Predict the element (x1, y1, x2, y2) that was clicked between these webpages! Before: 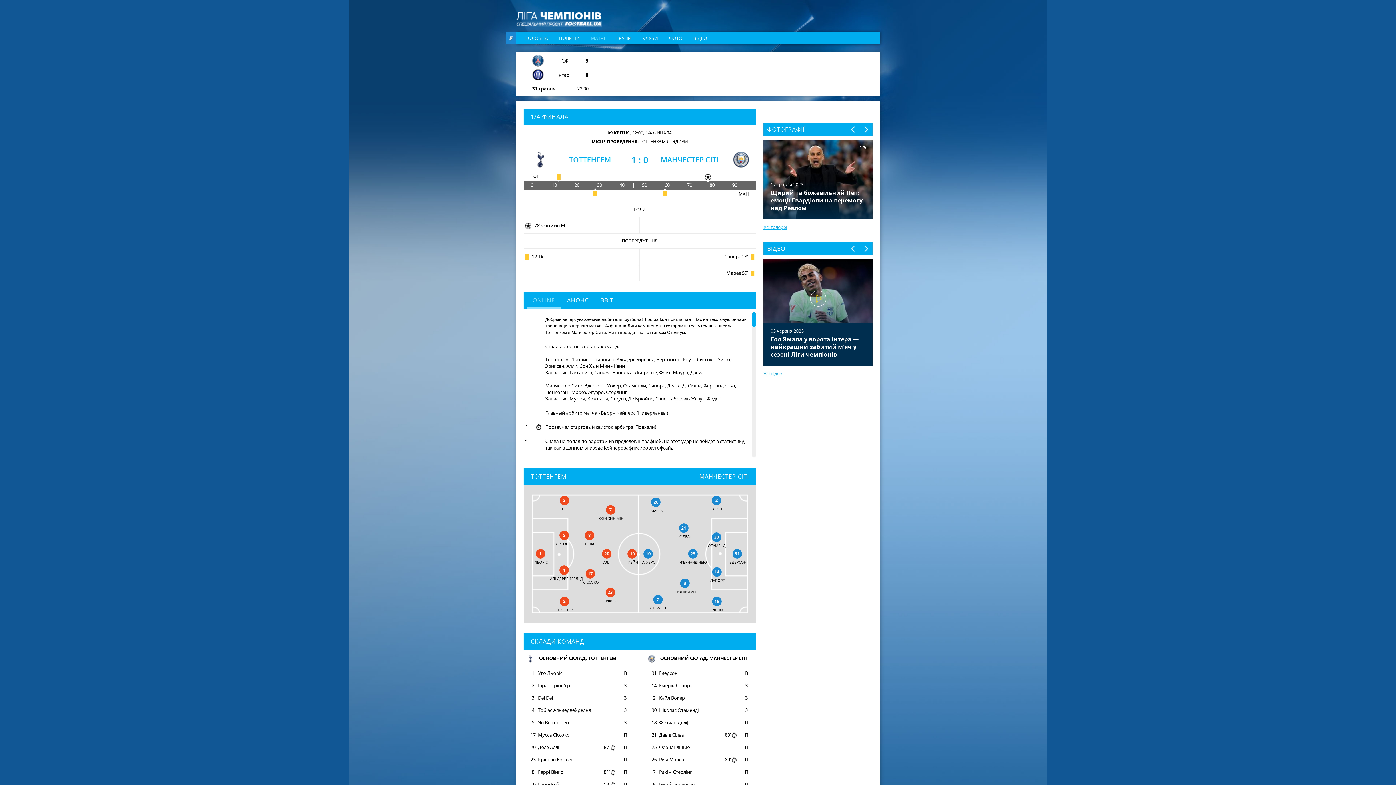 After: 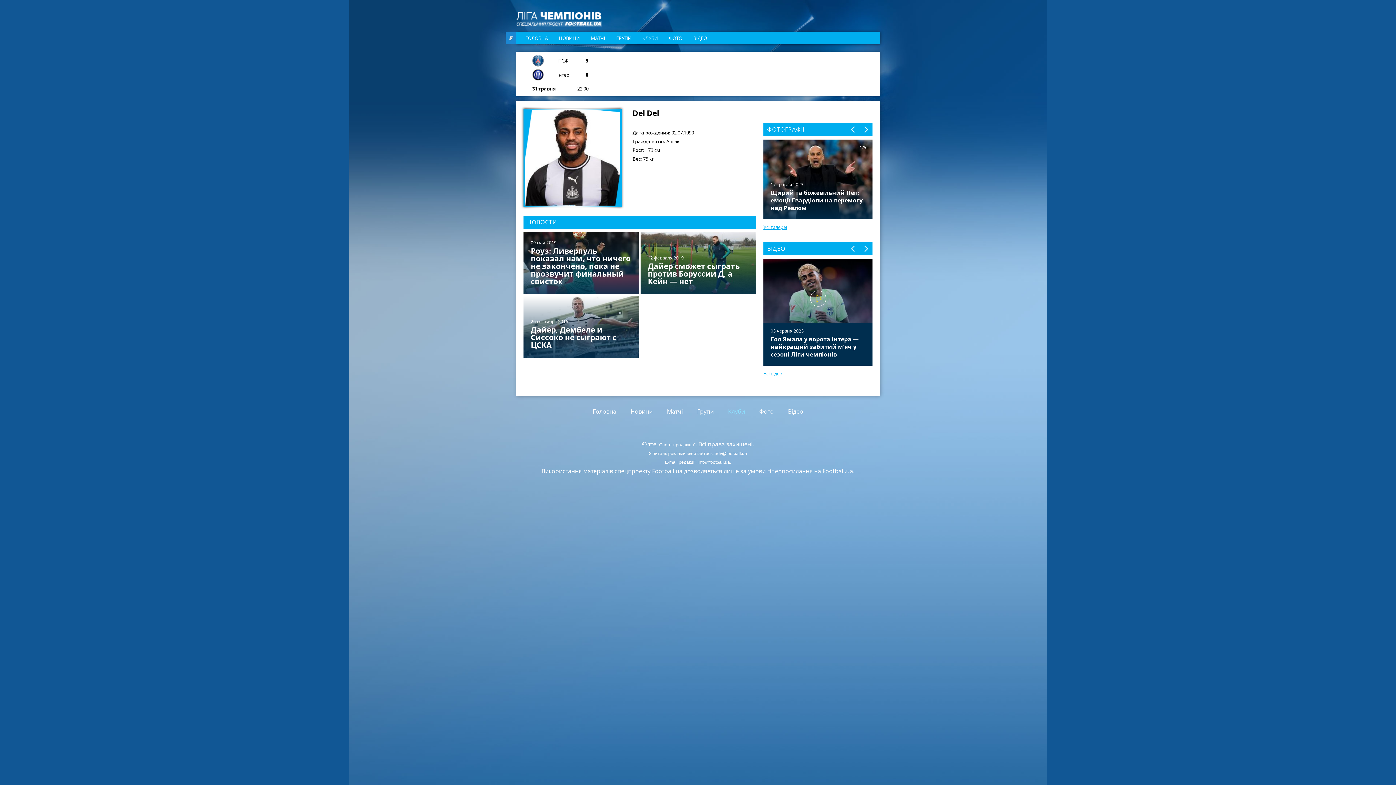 Action: bbox: (538, 694, 553, 701) label: Del Del